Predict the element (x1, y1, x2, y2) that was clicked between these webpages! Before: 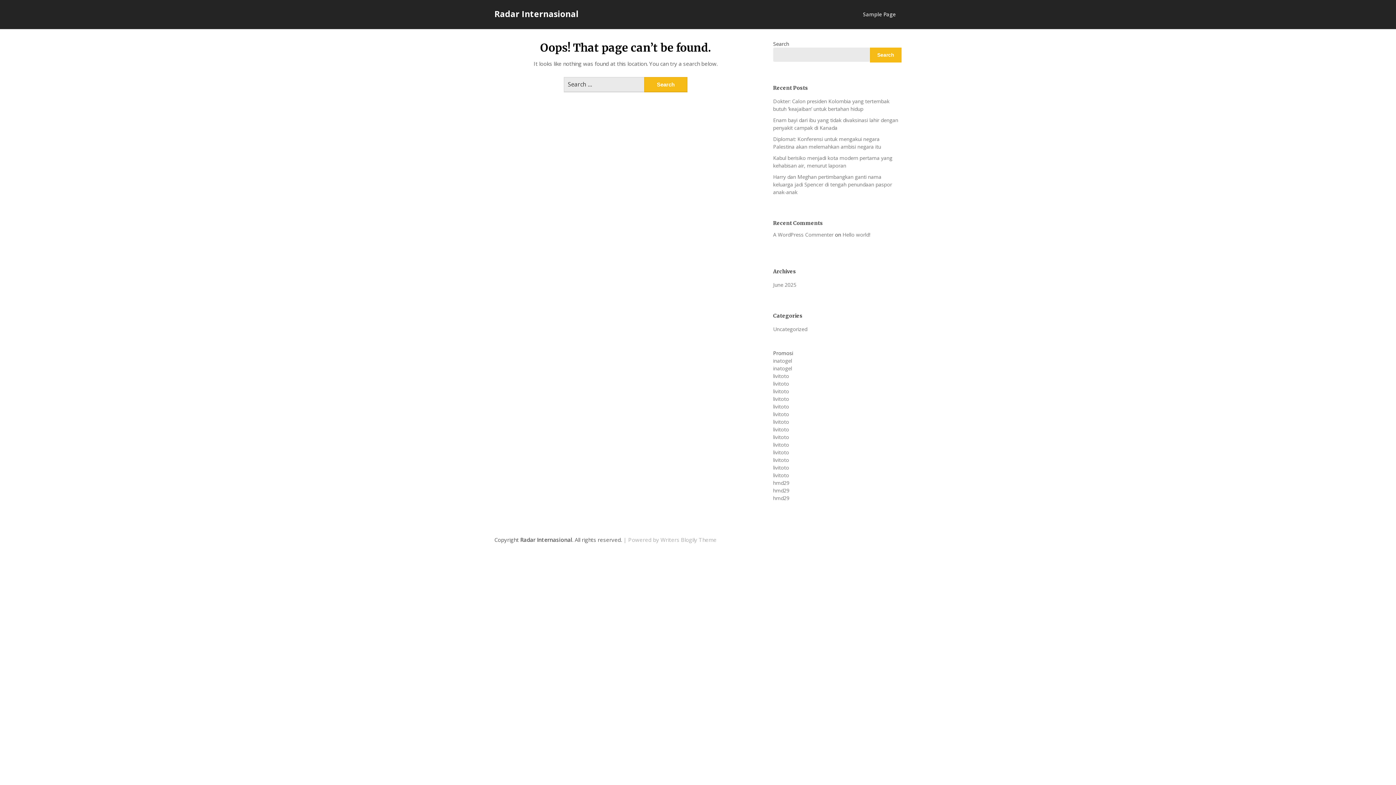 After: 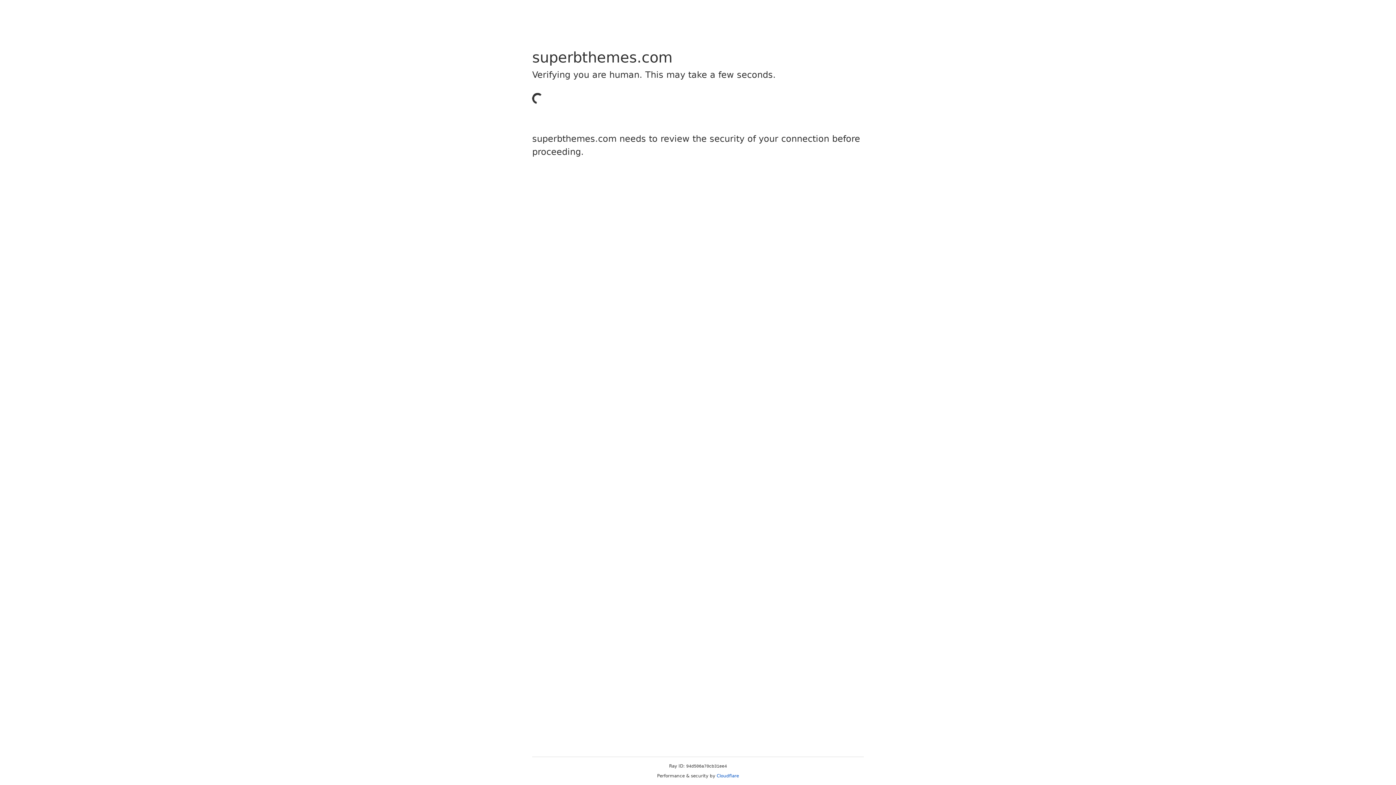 Action: label: Writers Blogily Theme bbox: (660, 536, 716, 543)